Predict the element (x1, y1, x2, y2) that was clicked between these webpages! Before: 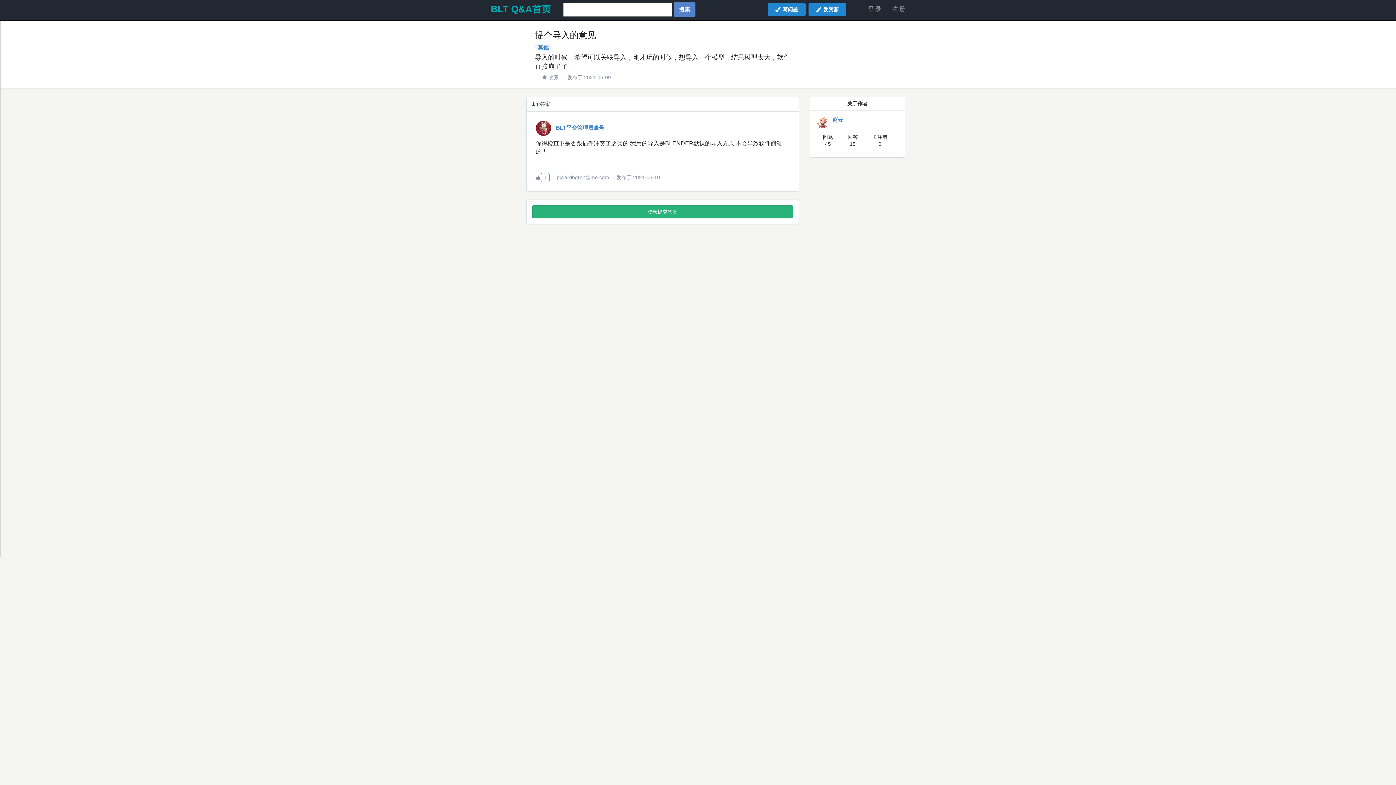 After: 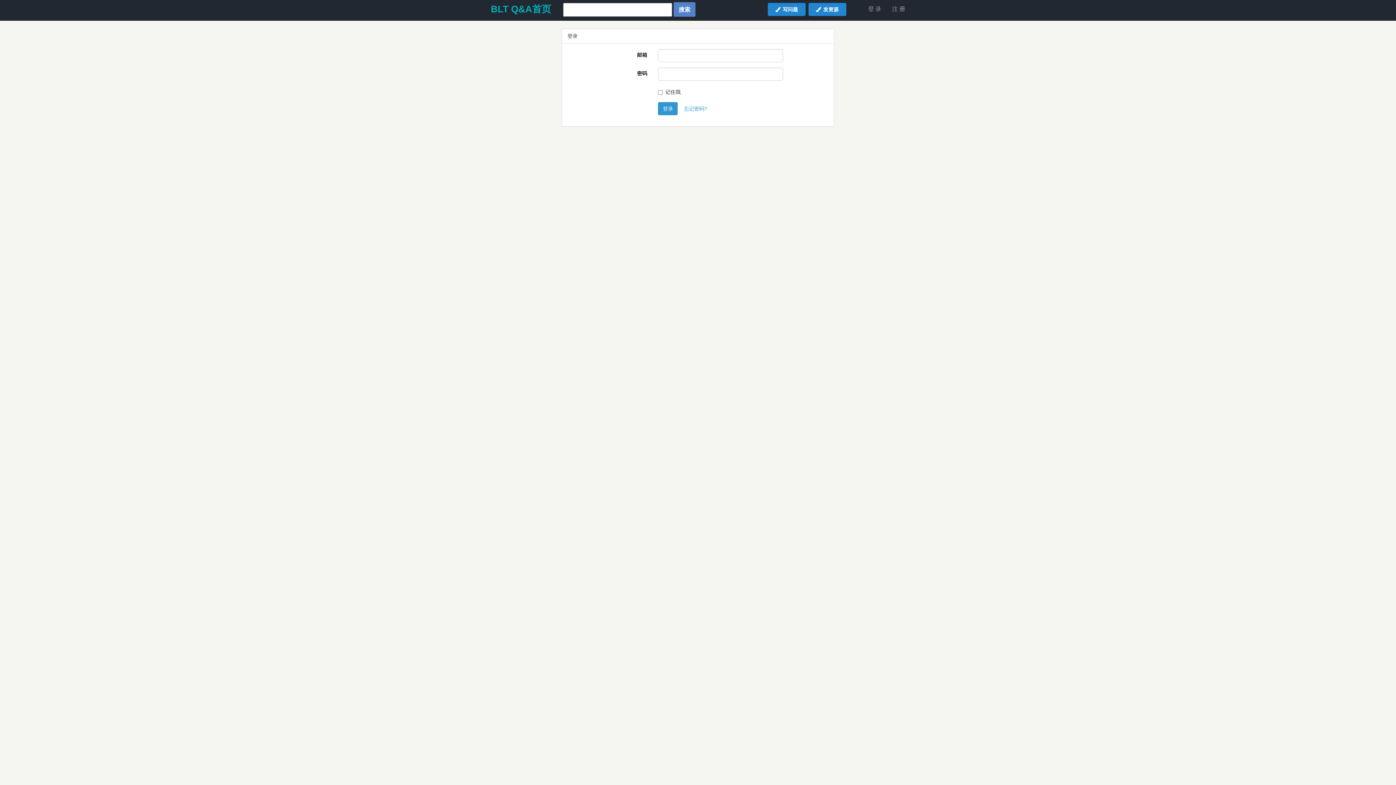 Action: label: 写问题 bbox: (768, 2, 805, 16)